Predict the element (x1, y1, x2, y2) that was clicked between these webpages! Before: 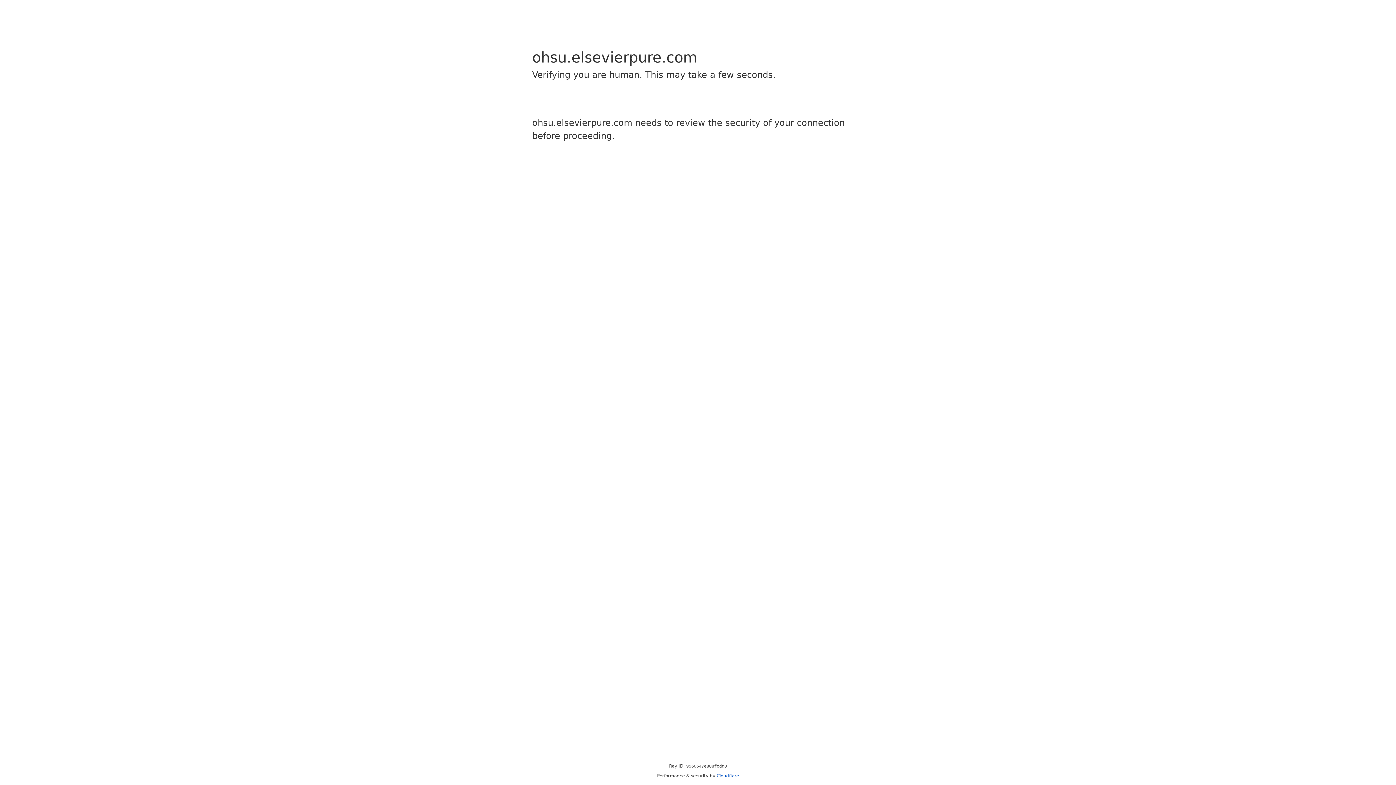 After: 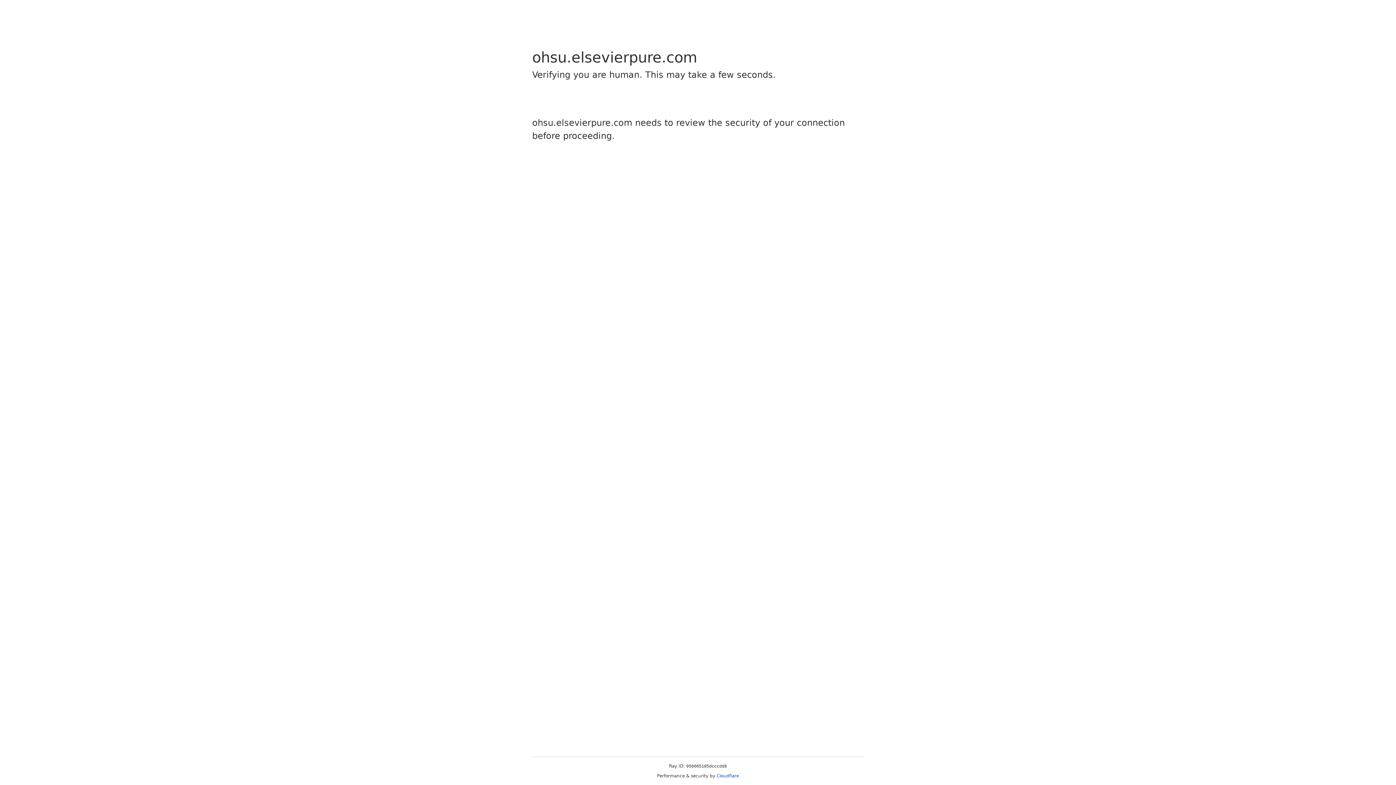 Action: label: Cloudflare bbox: (716, 773, 739, 778)